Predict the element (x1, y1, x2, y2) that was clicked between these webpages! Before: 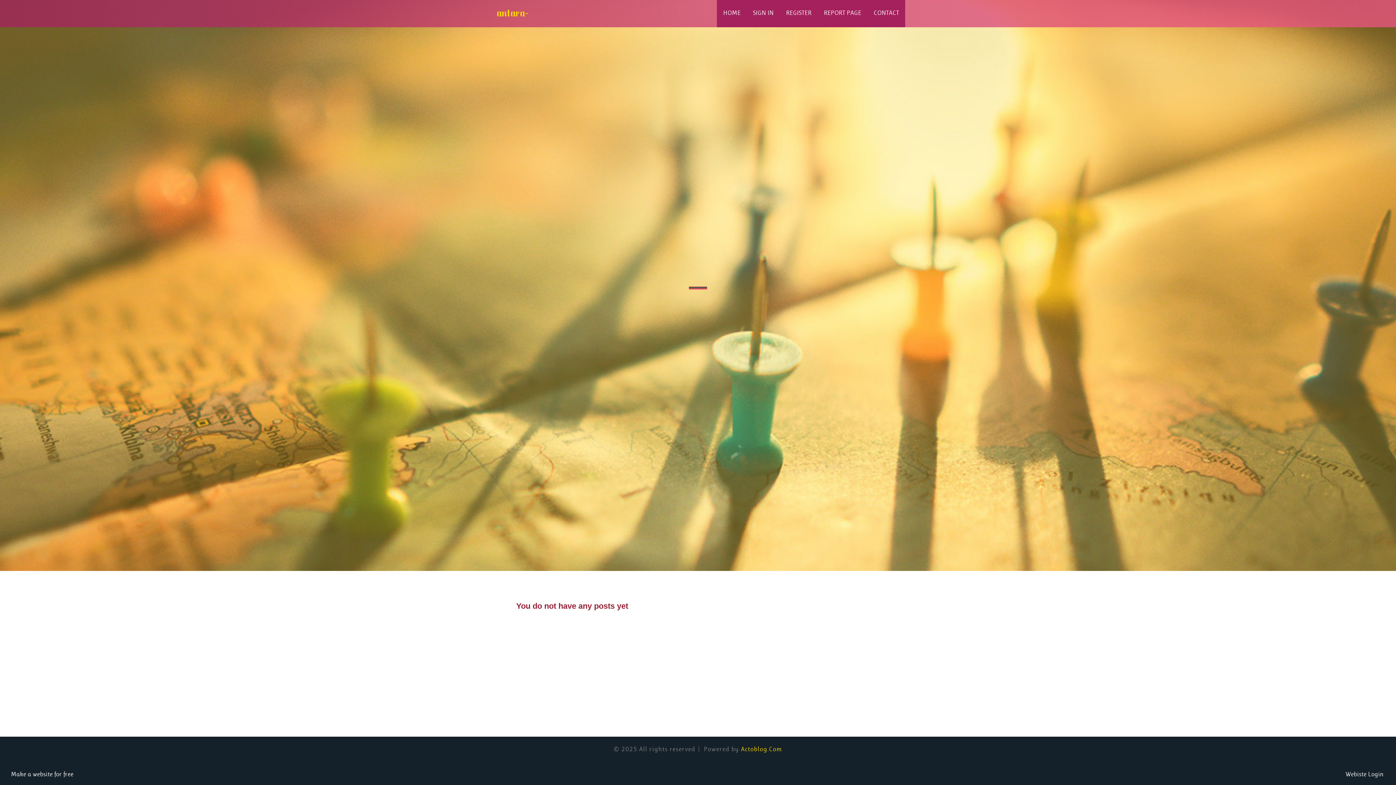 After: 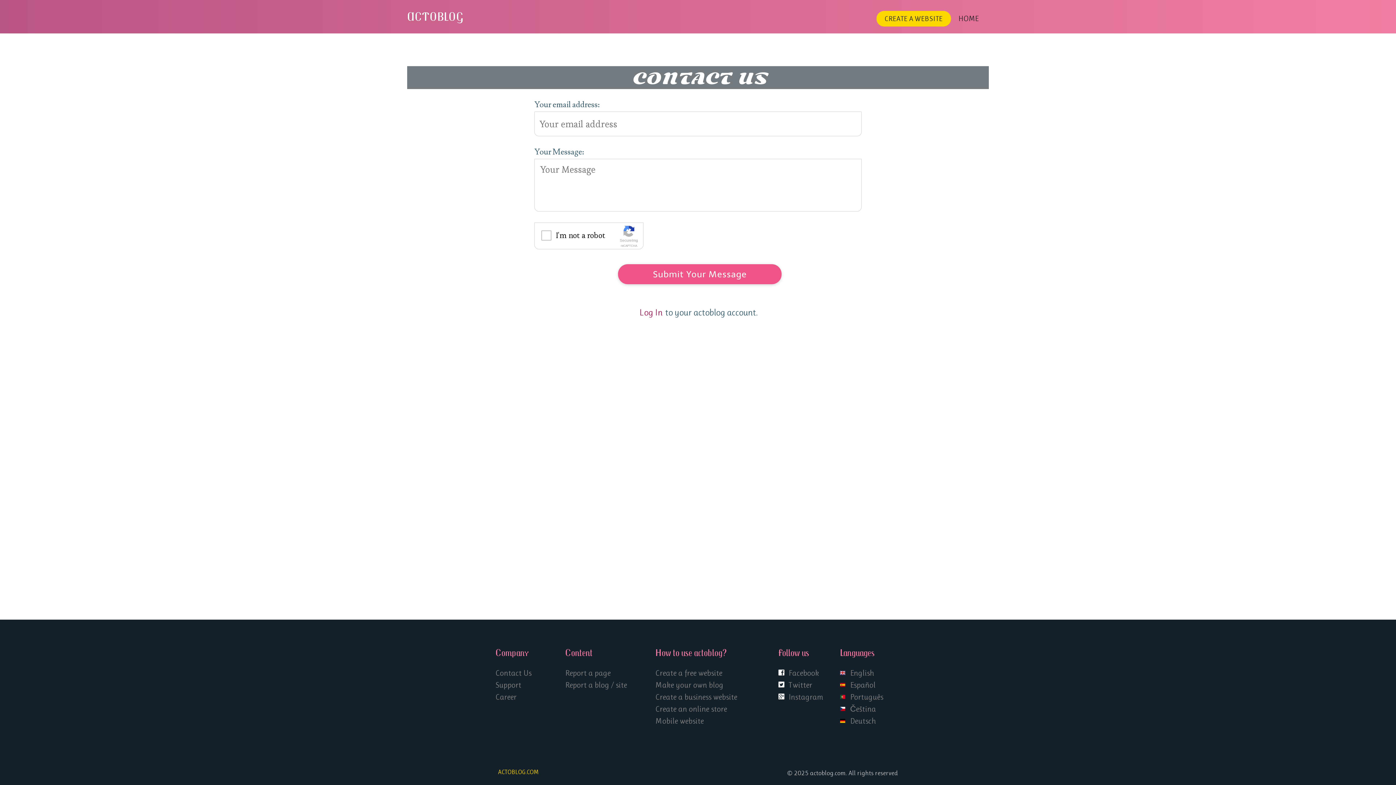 Action: bbox: (867, 0, 905, 27) label: CONTACT